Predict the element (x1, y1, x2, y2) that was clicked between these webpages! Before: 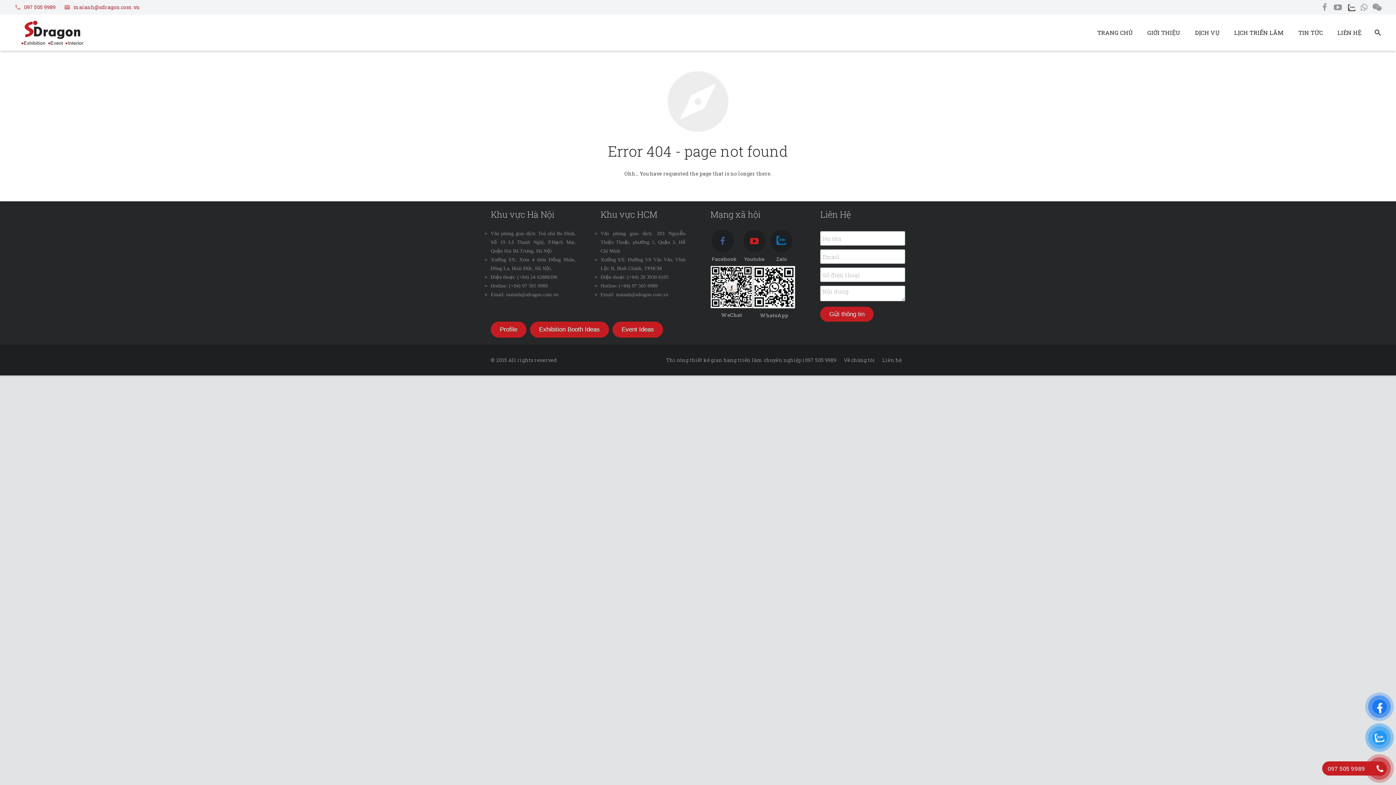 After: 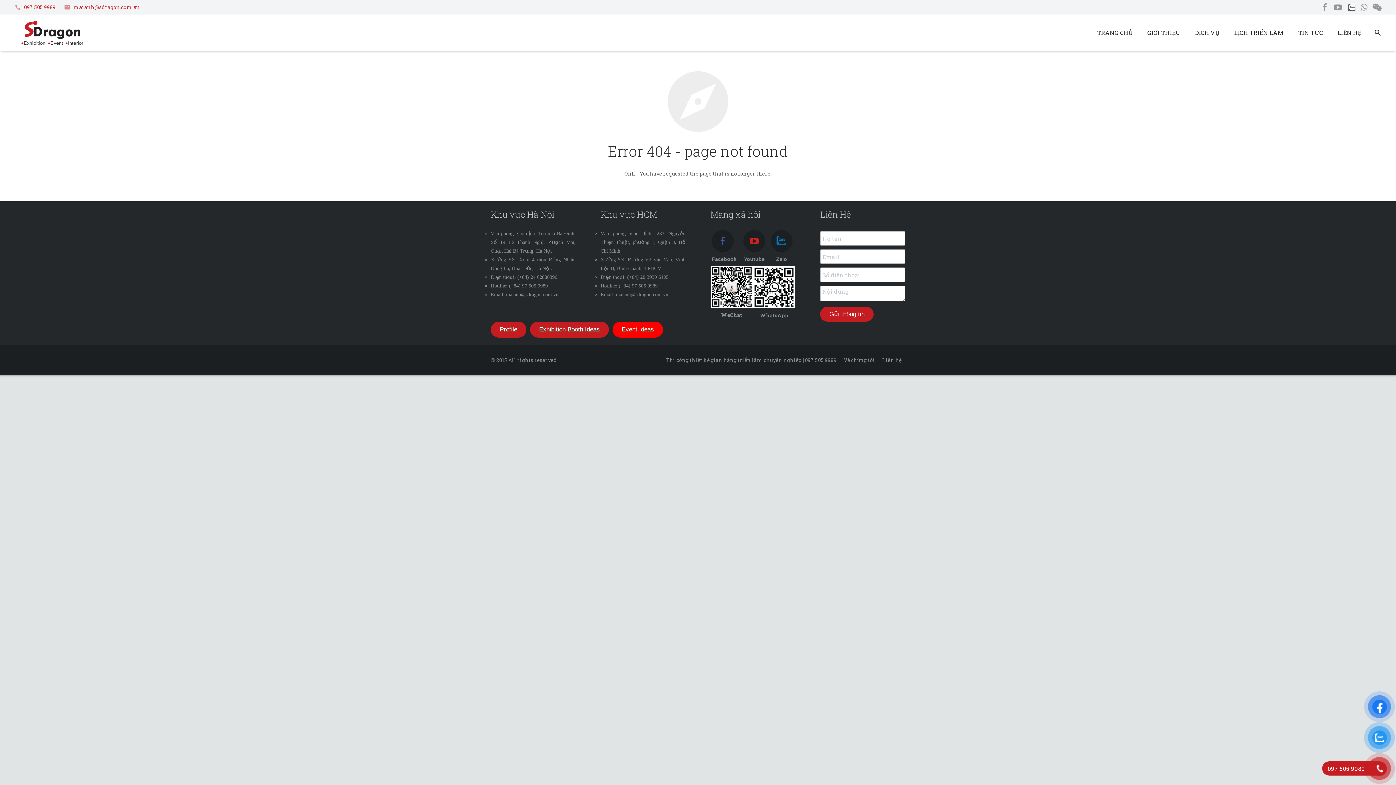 Action: label: Event Ideas bbox: (612, 321, 663, 337)